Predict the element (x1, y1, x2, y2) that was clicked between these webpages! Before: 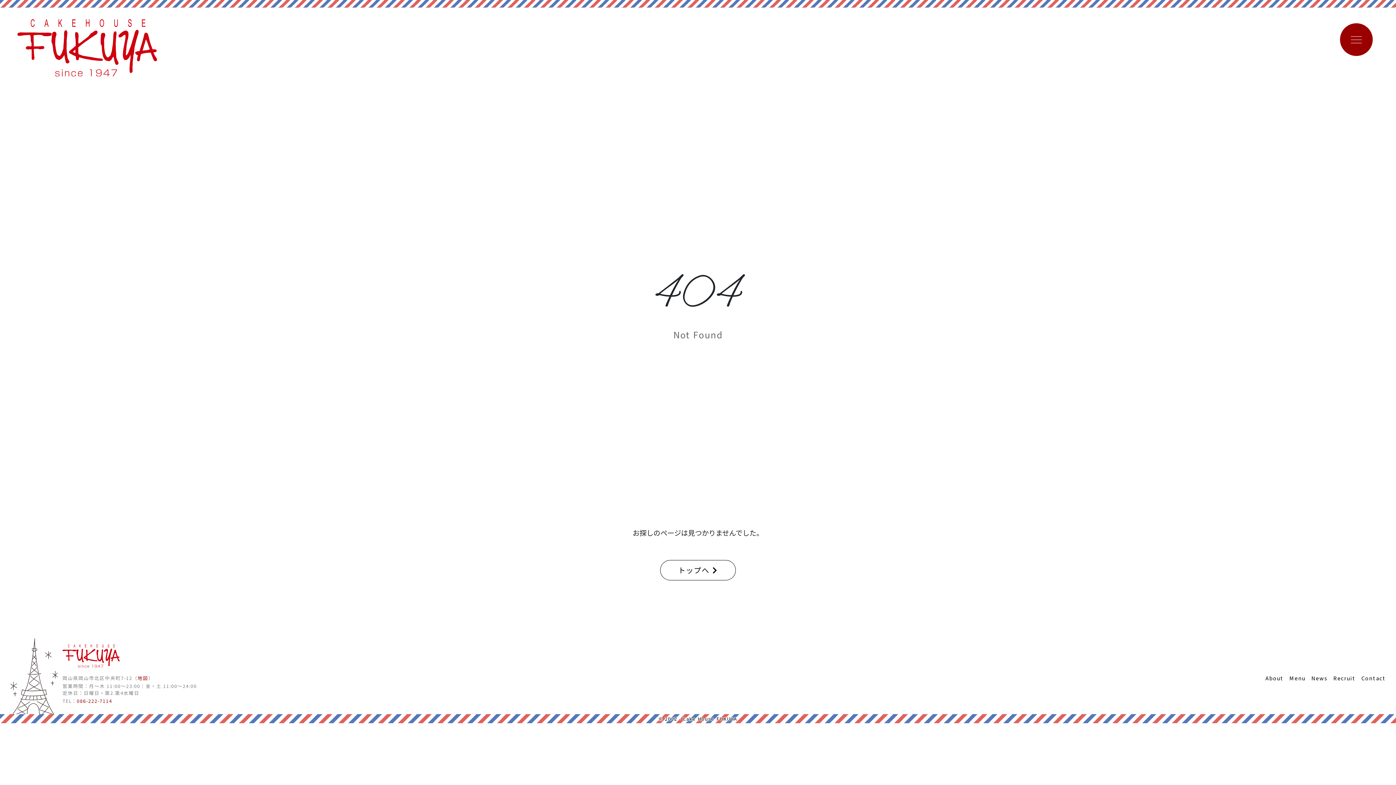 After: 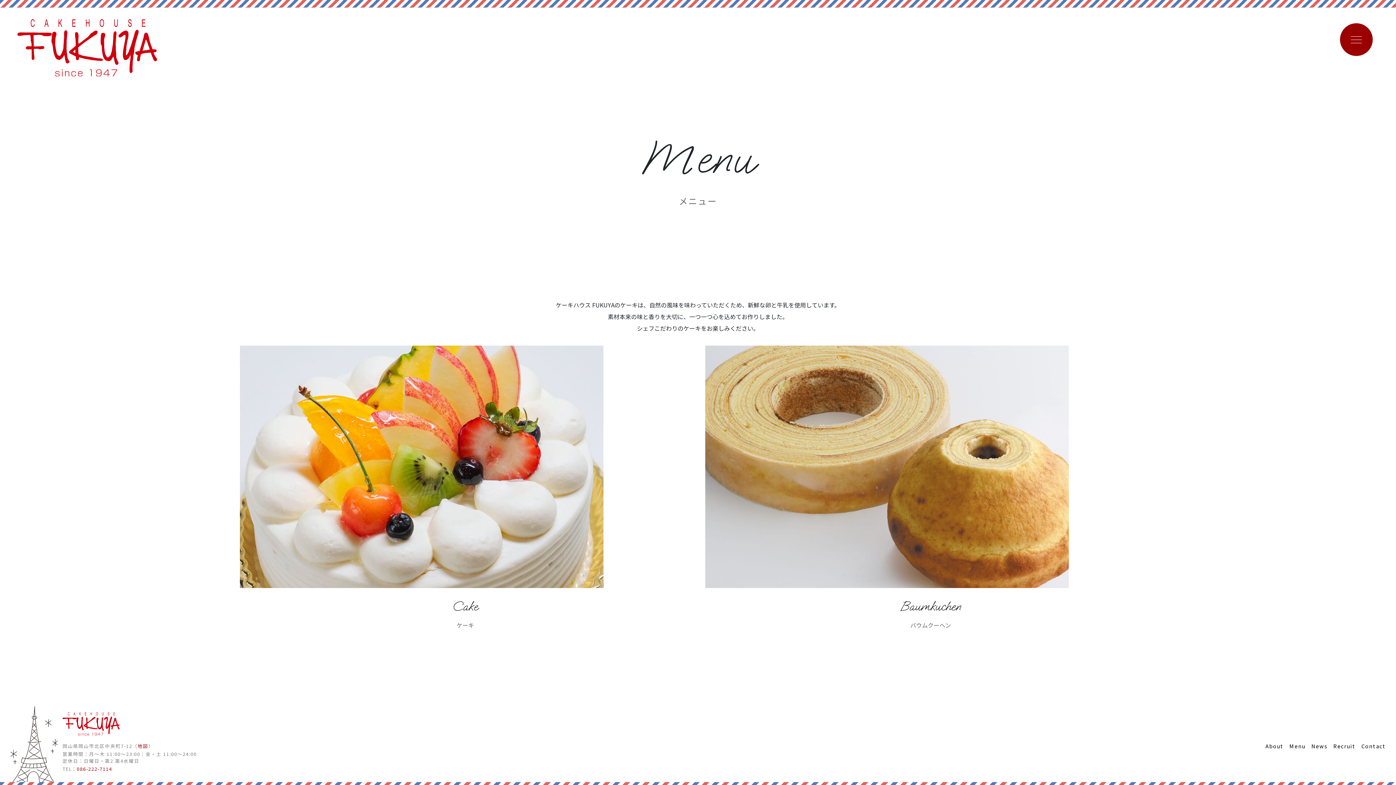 Action: label: Menu bbox: (1286, 671, 1308, 684)